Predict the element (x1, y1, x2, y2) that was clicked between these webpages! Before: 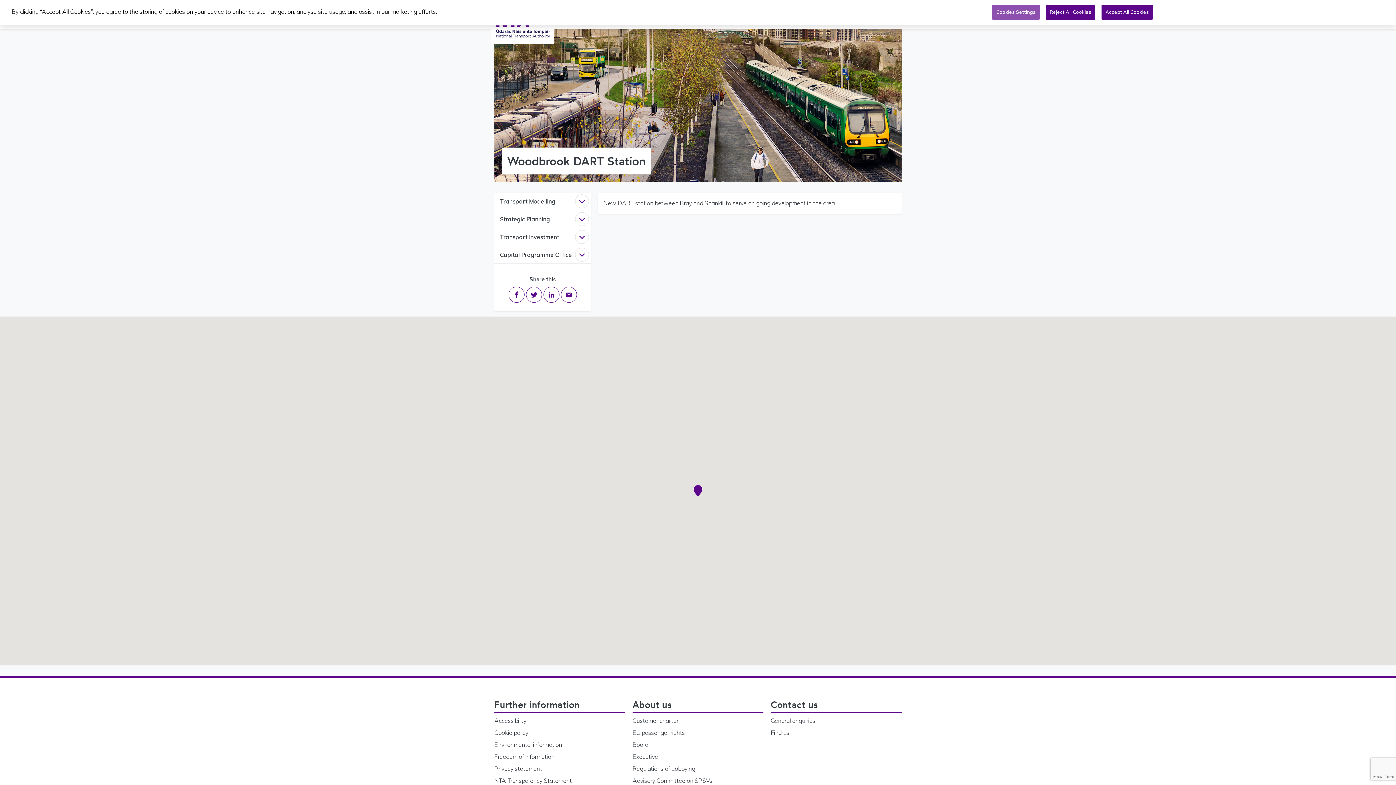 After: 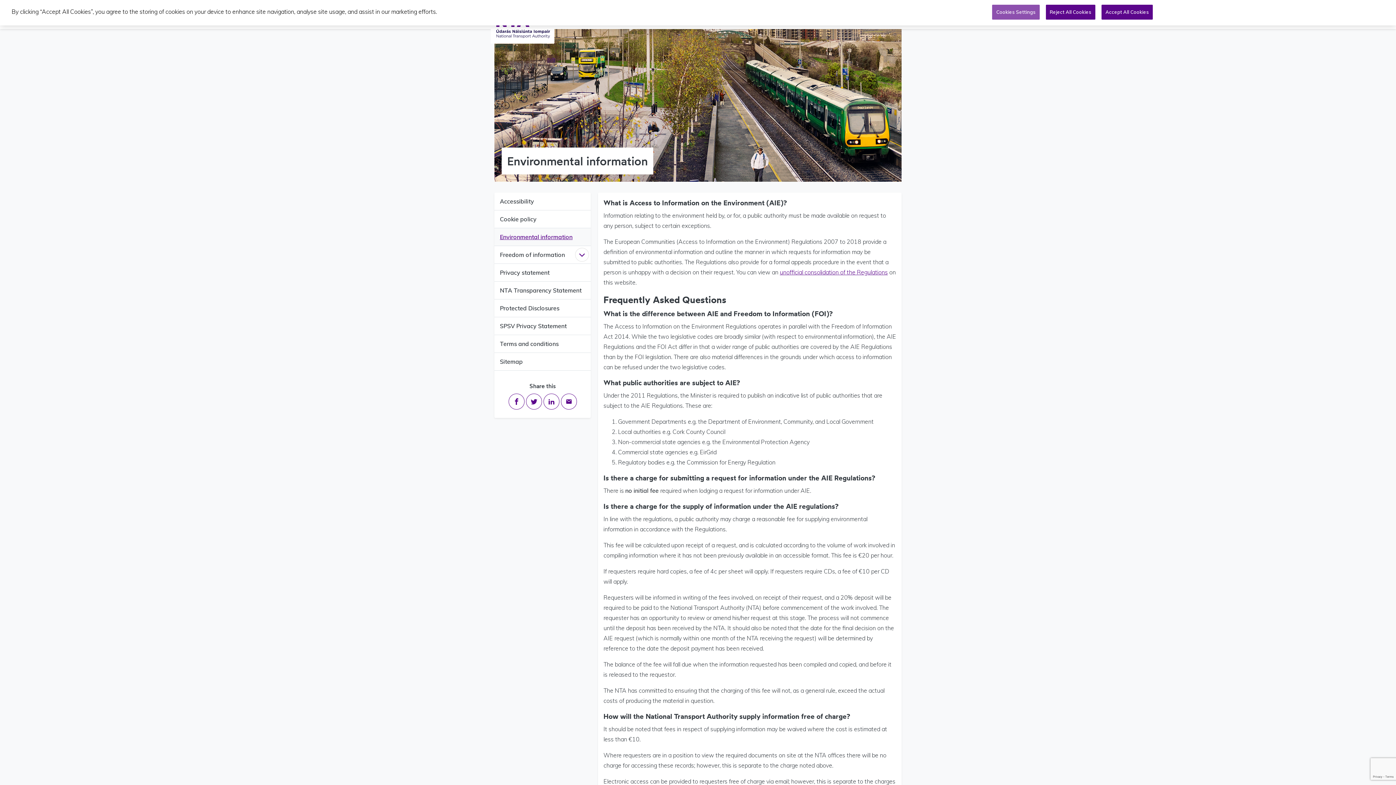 Action: label: Environmental information bbox: (494, 740, 625, 752)